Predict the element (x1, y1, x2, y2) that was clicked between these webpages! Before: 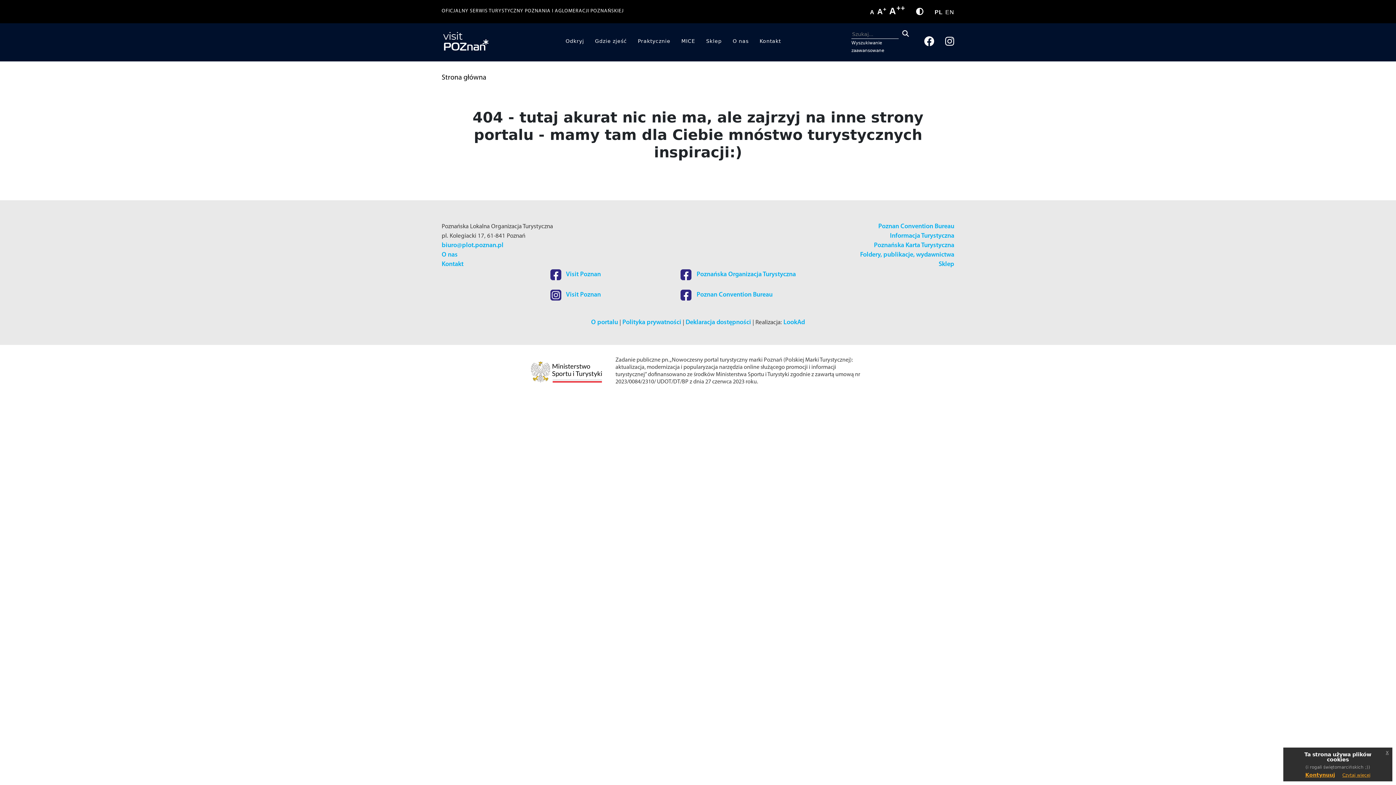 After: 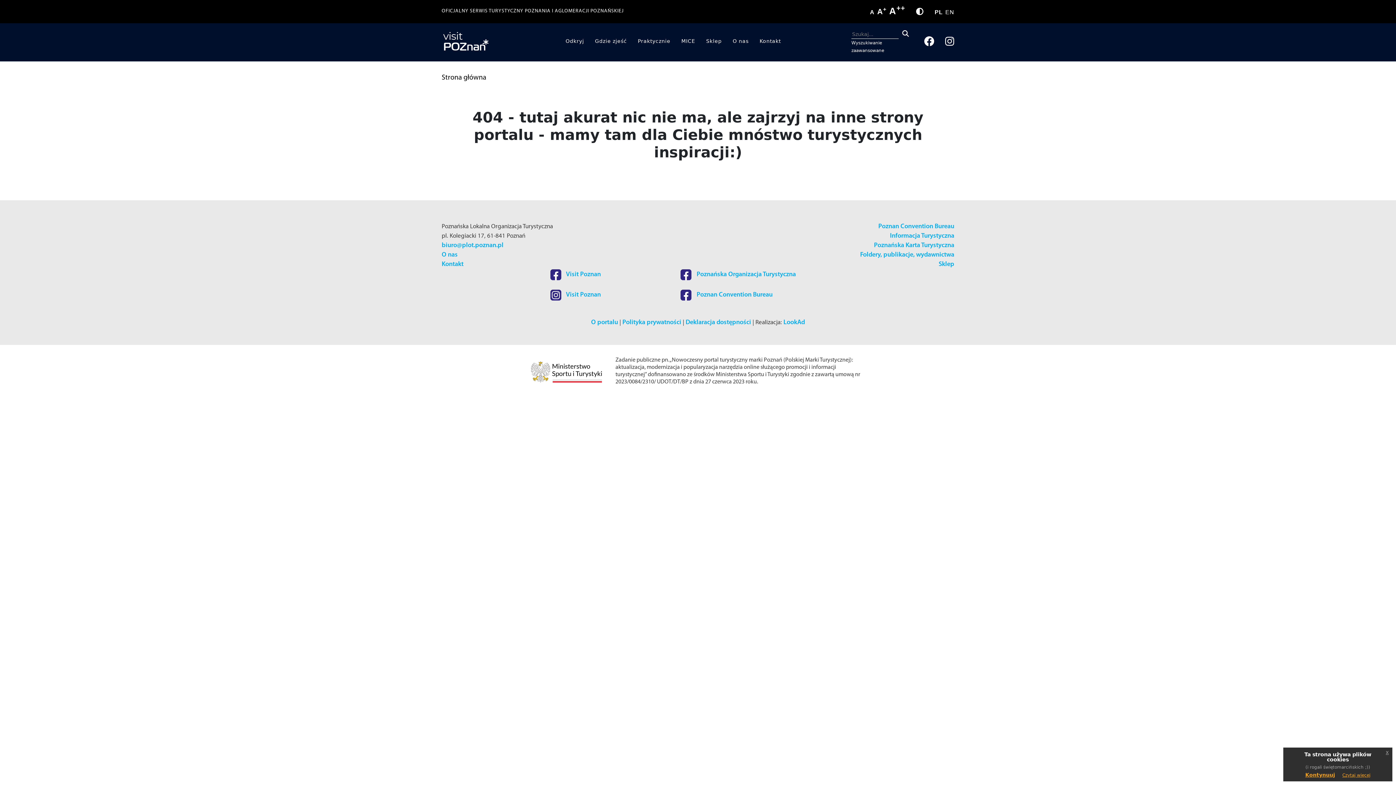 Action: label: Sklep bbox: (700, 30, 727, 52)